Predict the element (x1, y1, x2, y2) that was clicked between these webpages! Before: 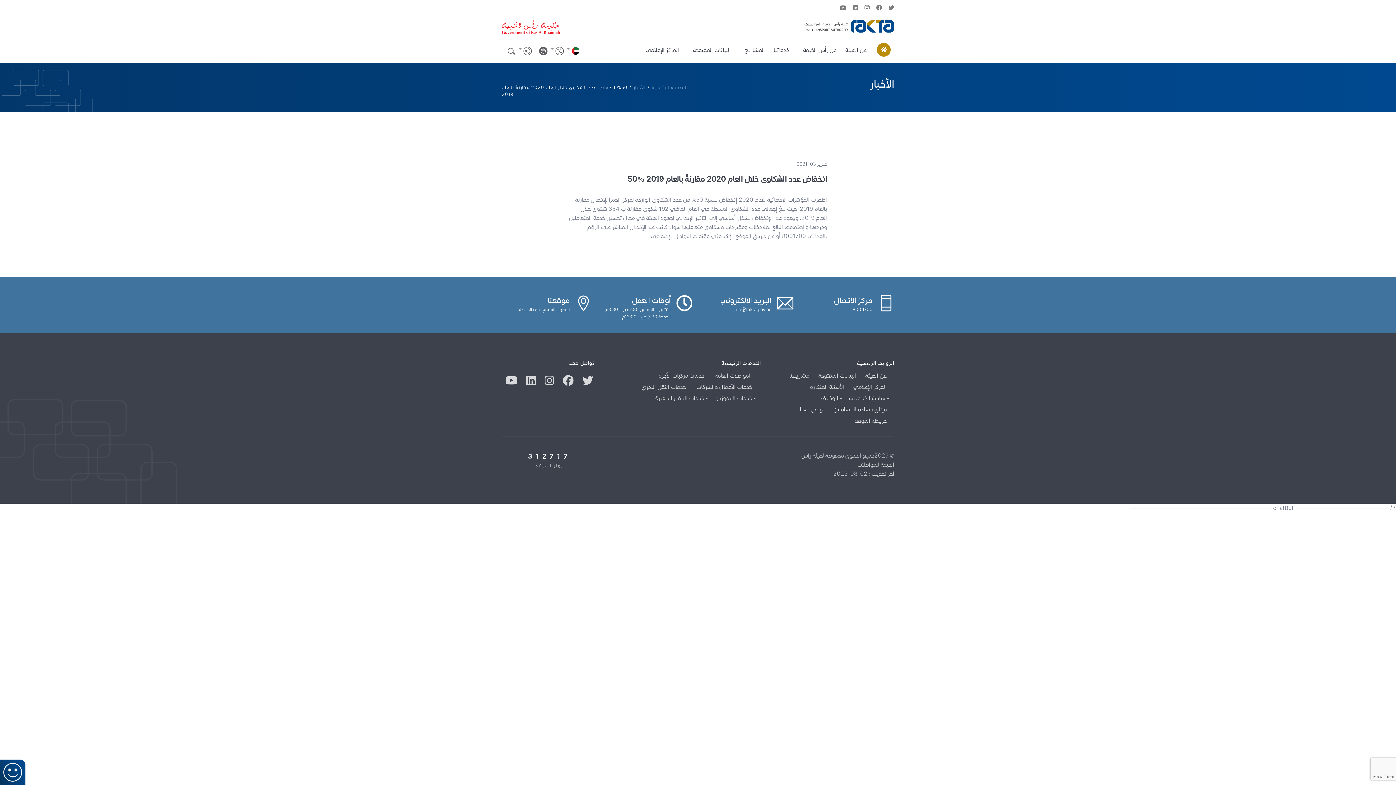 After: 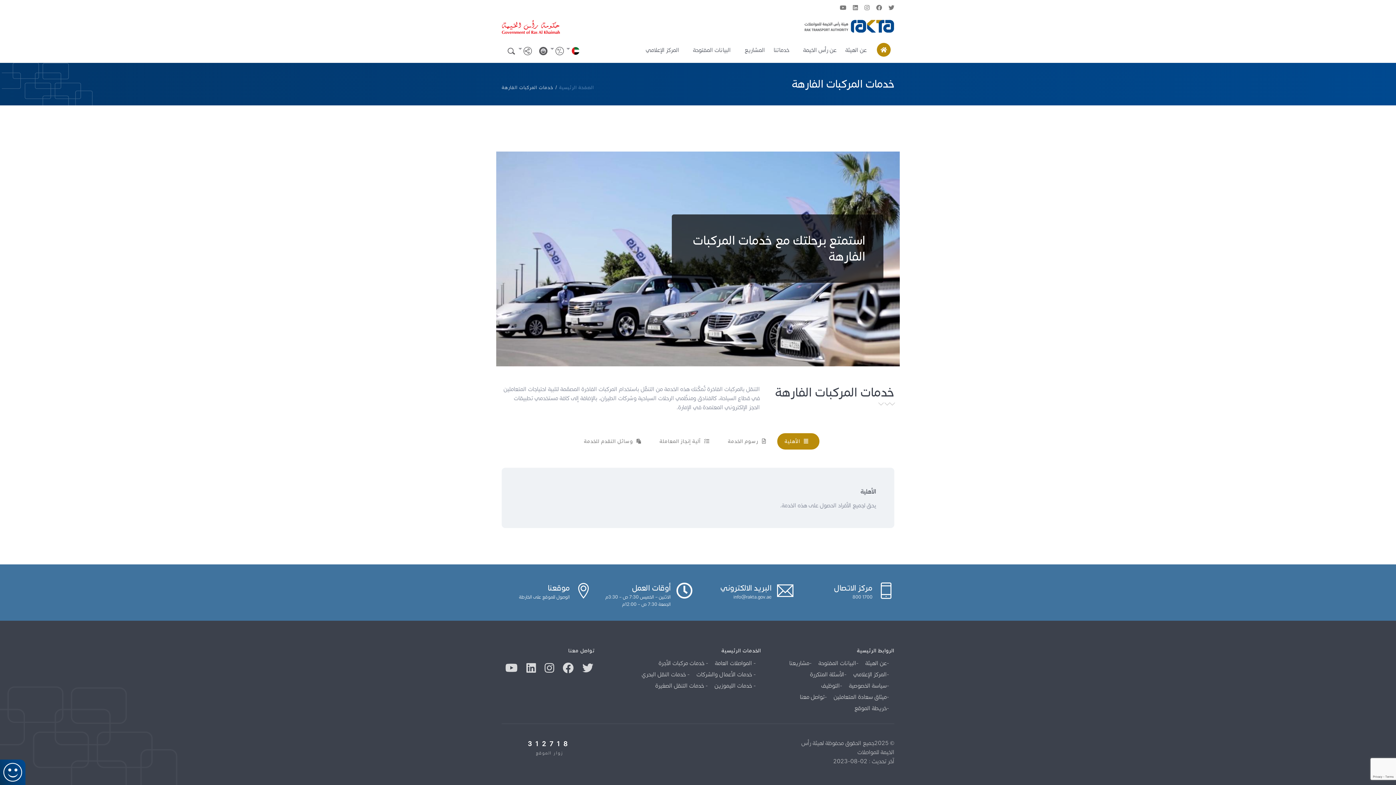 Action: bbox: (714, 393, 753, 402) label:  خدمات الليموزين